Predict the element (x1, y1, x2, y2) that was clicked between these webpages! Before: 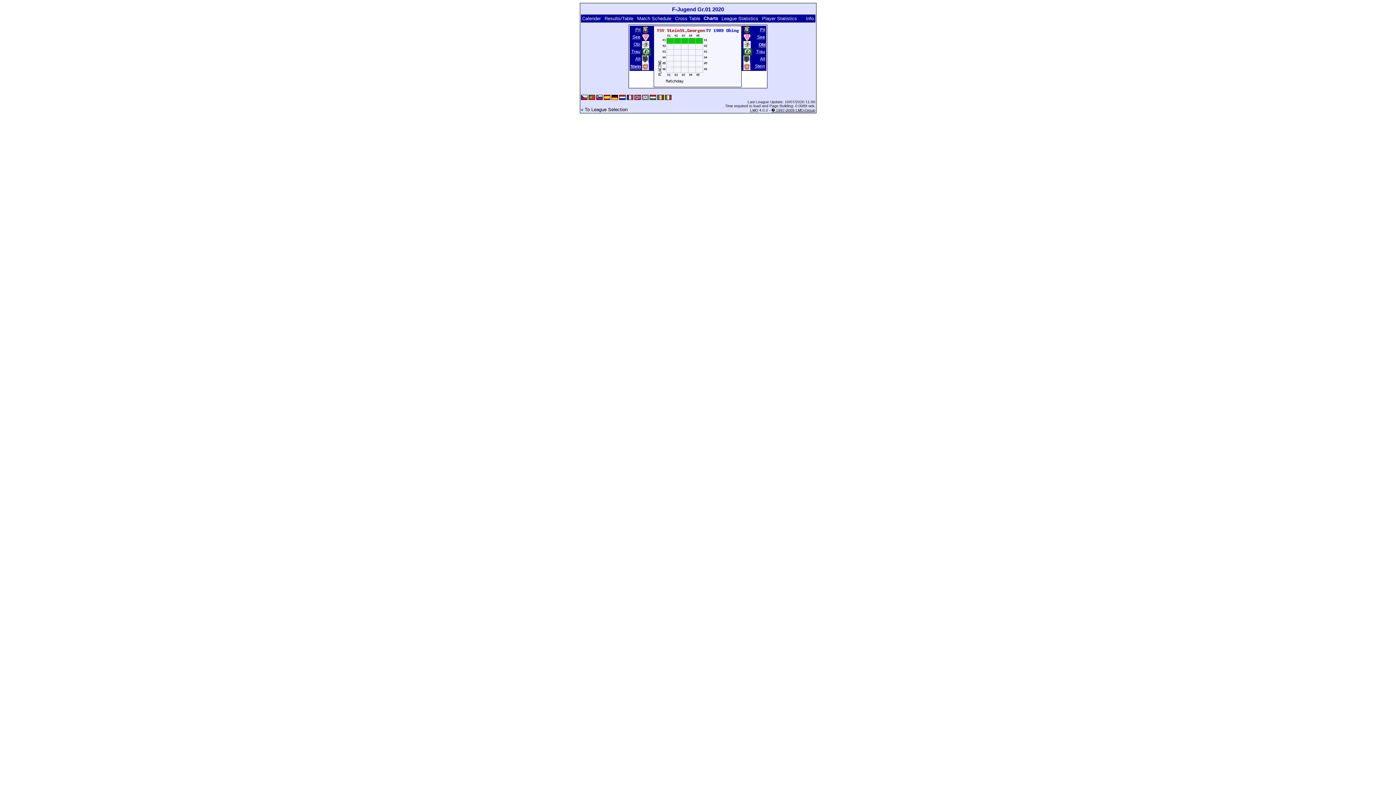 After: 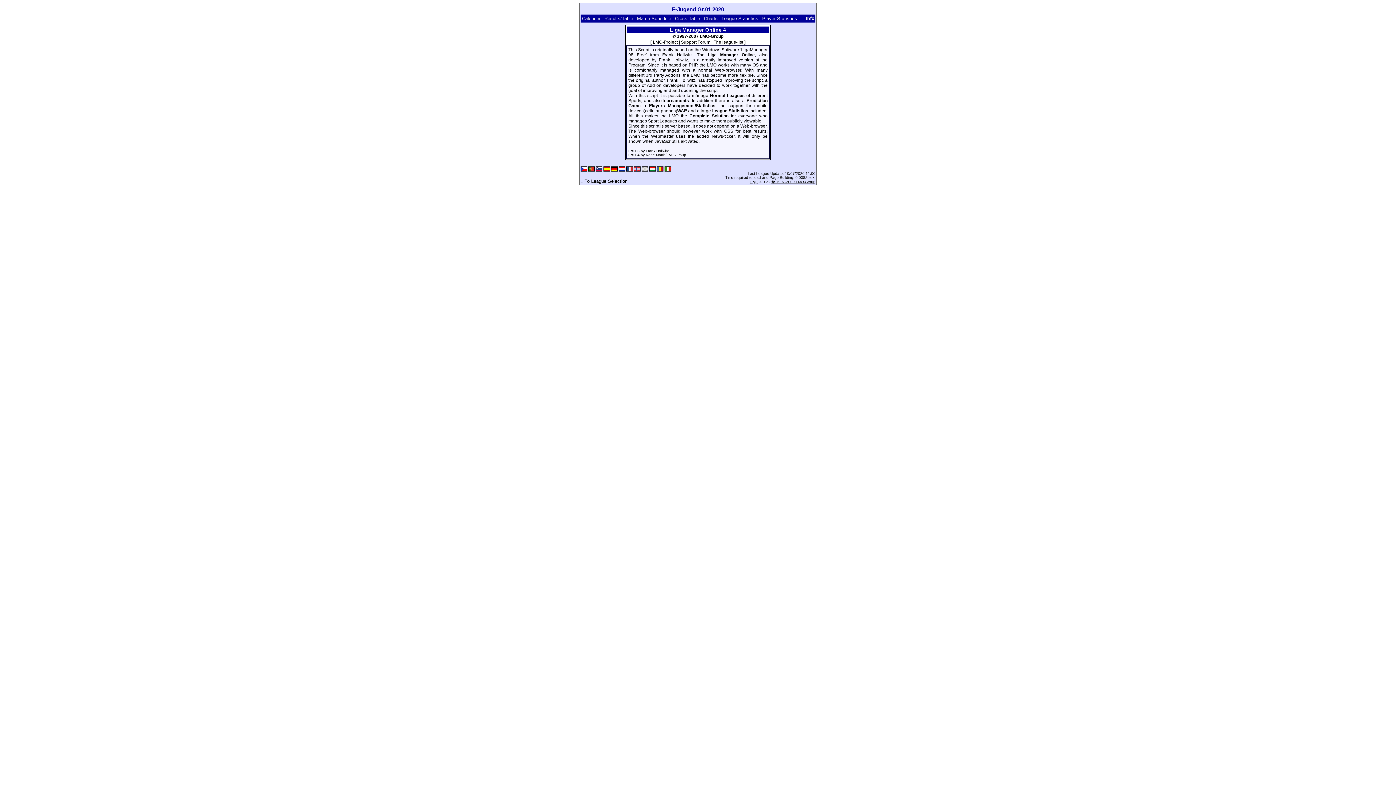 Action: label: Info bbox: (805, 15, 814, 21)